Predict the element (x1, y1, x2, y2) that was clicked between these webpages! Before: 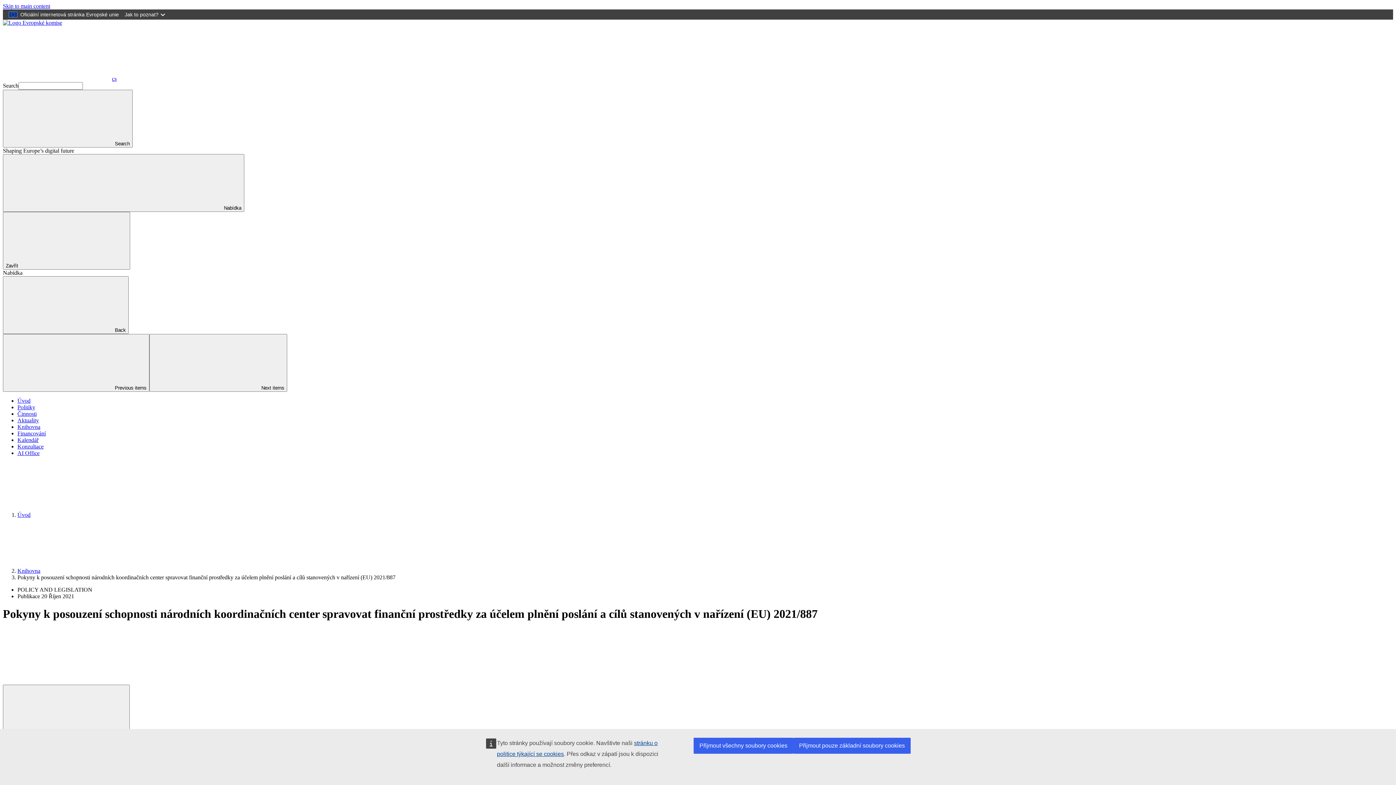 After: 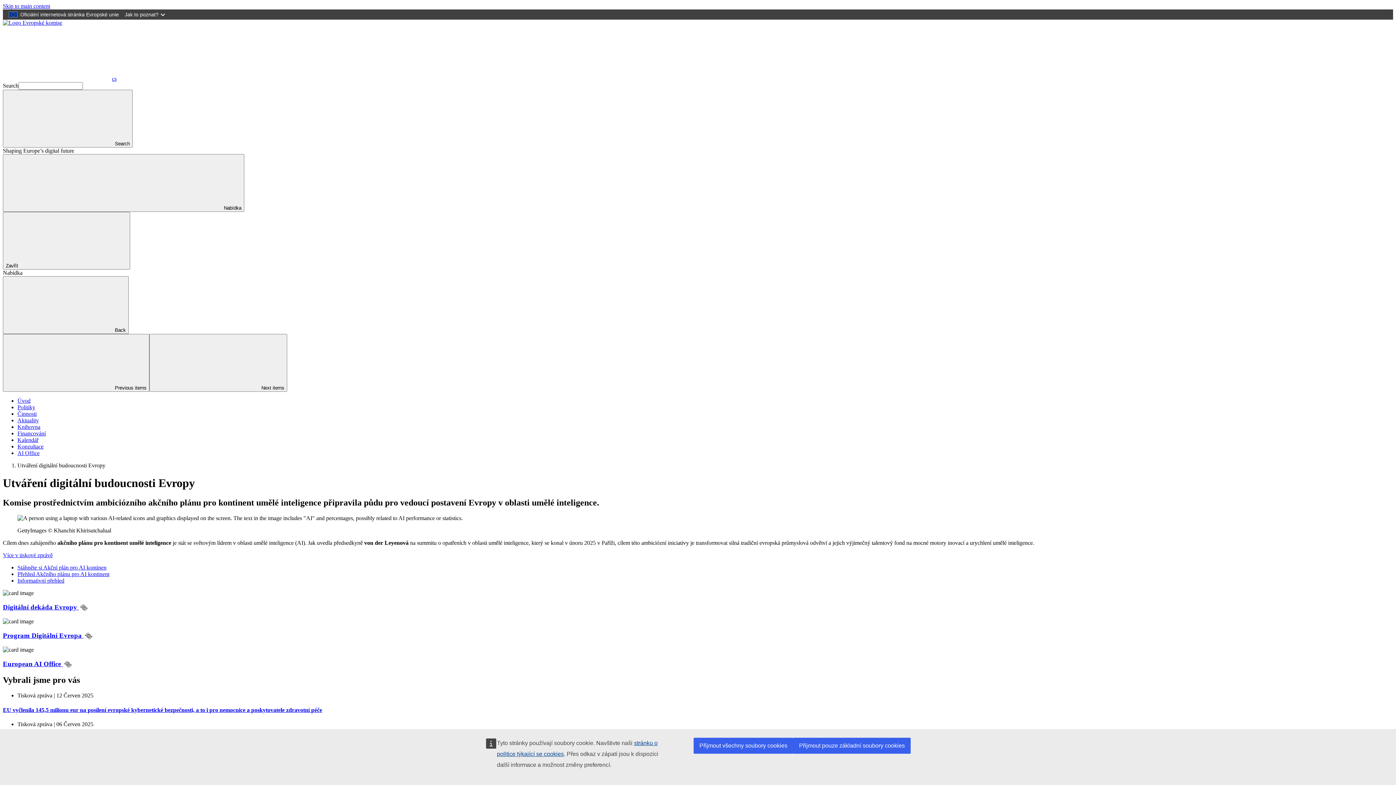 Action: label: Úvod bbox: (17, 397, 30, 404)